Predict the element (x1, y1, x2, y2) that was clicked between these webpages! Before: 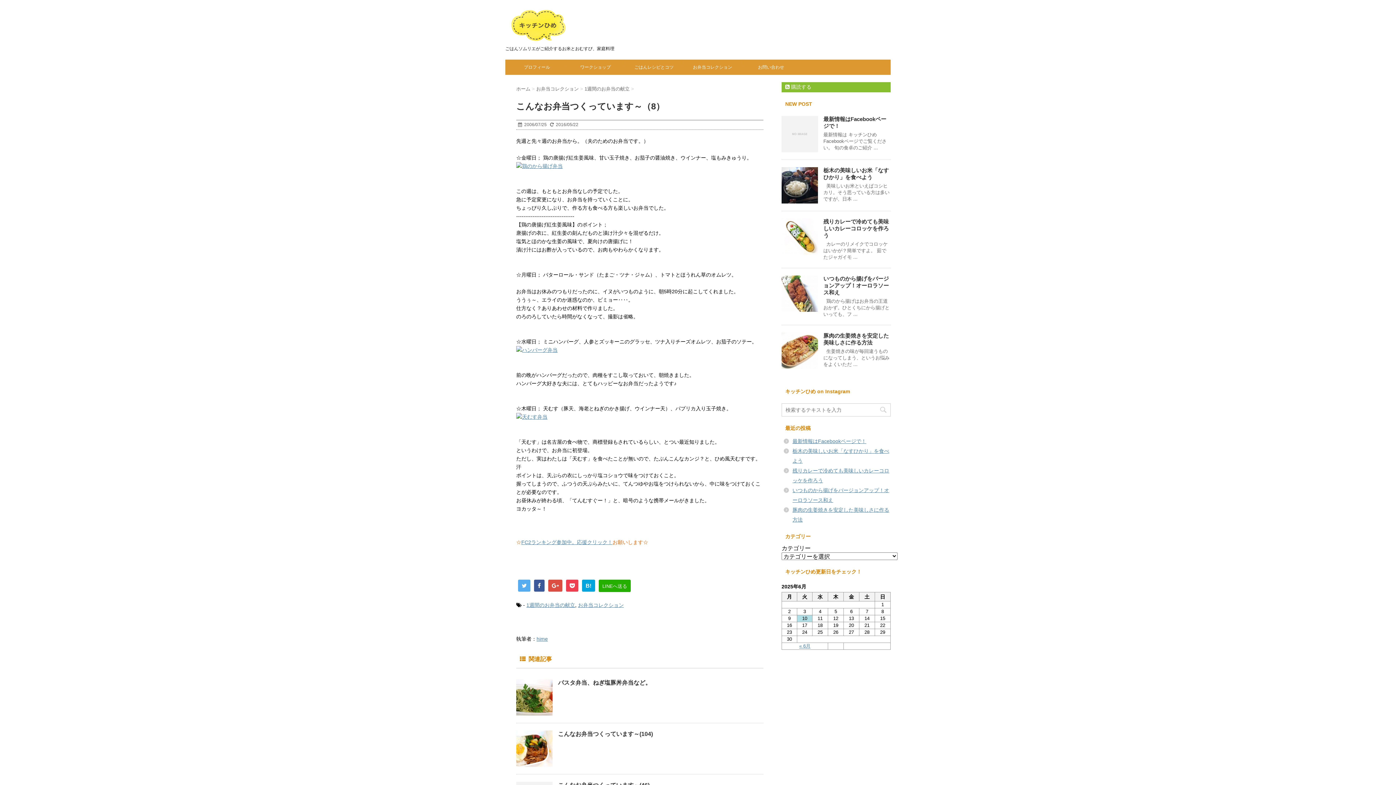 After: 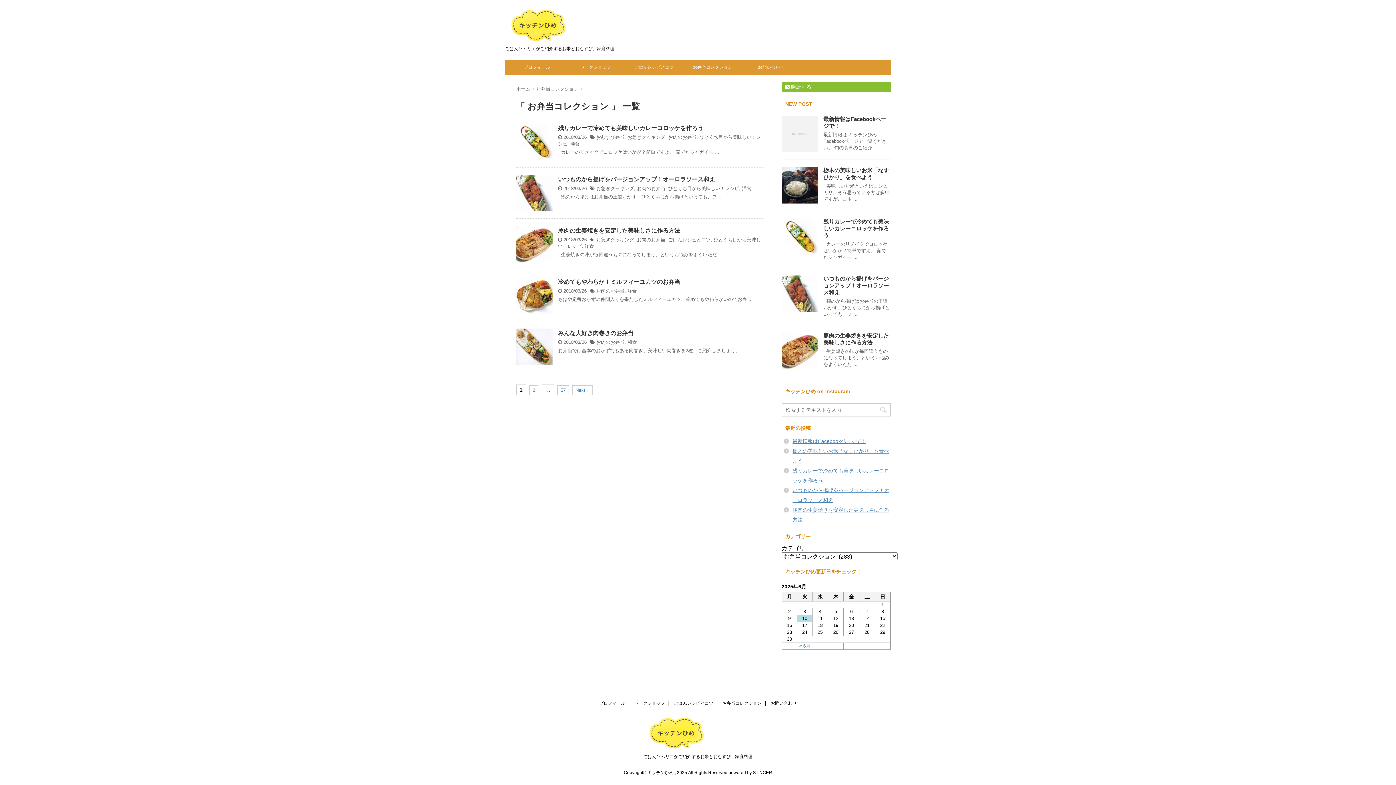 Action: bbox: (578, 602, 624, 608) label: お弁当コレクション